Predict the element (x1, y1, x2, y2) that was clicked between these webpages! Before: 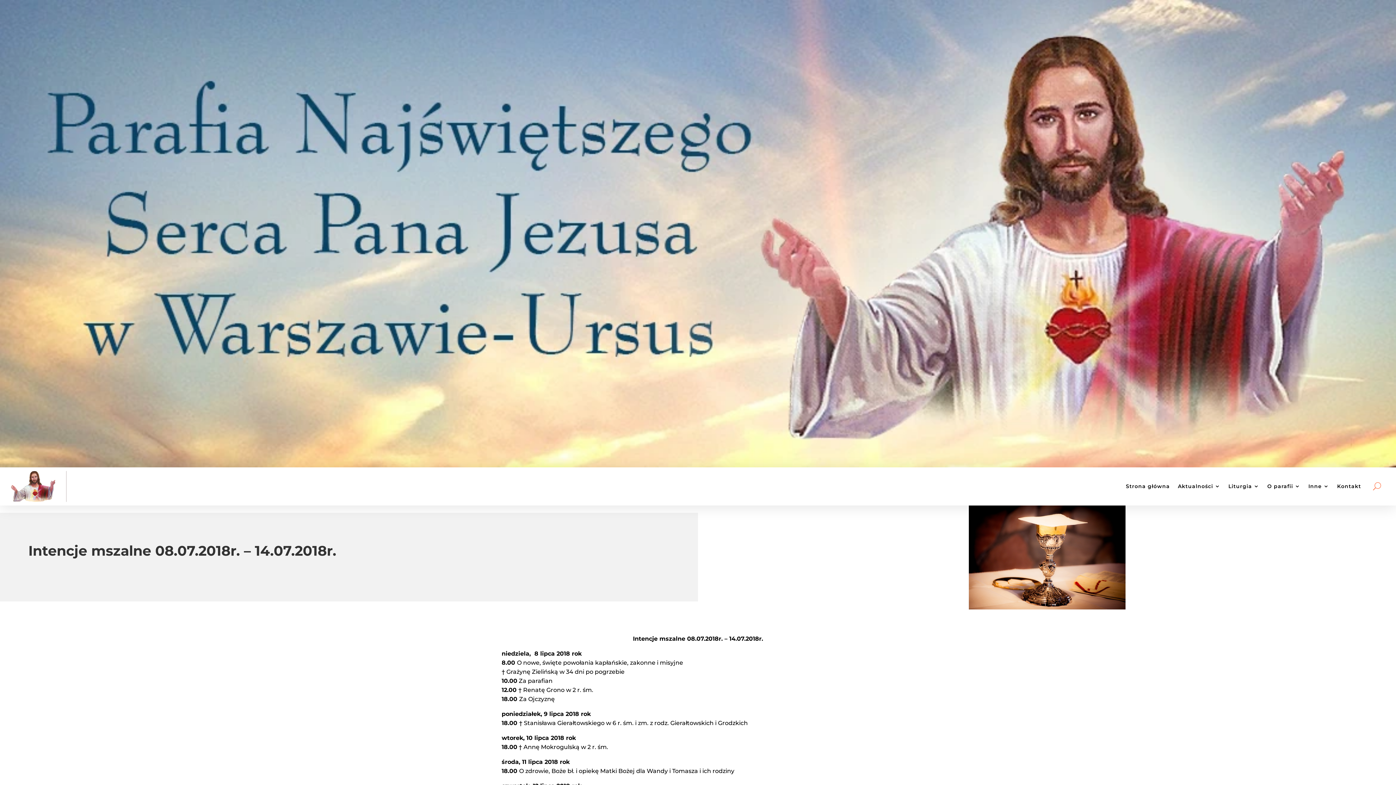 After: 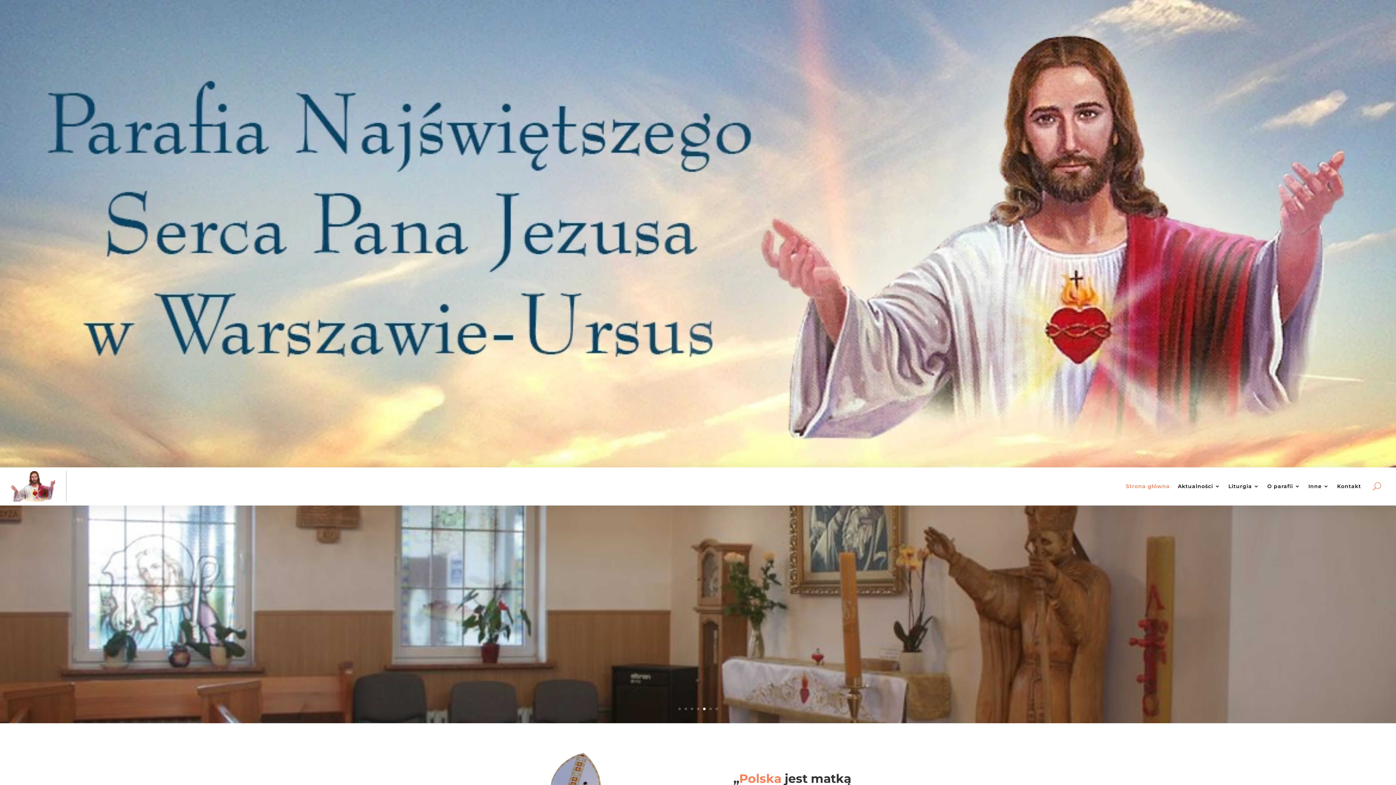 Action: bbox: (10, 471, 55, 502)